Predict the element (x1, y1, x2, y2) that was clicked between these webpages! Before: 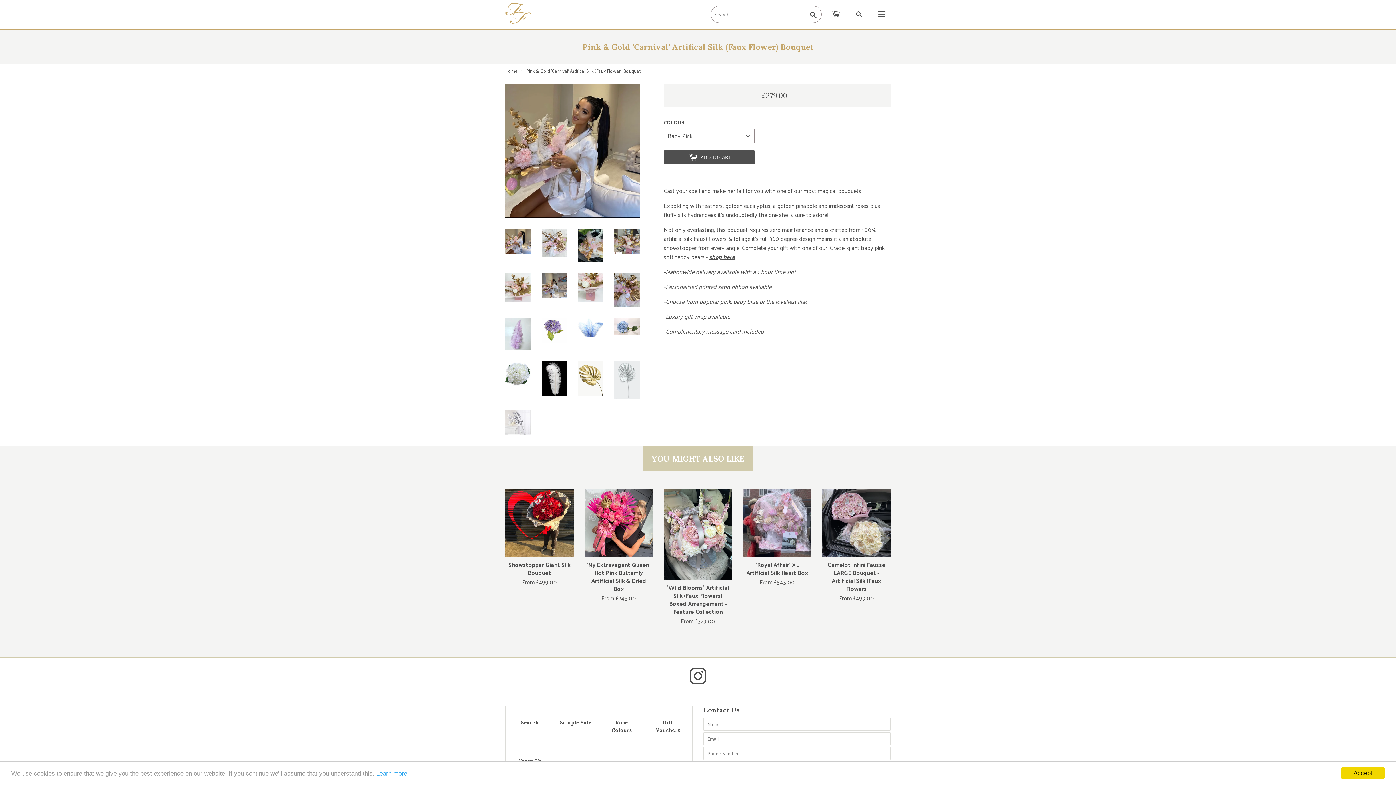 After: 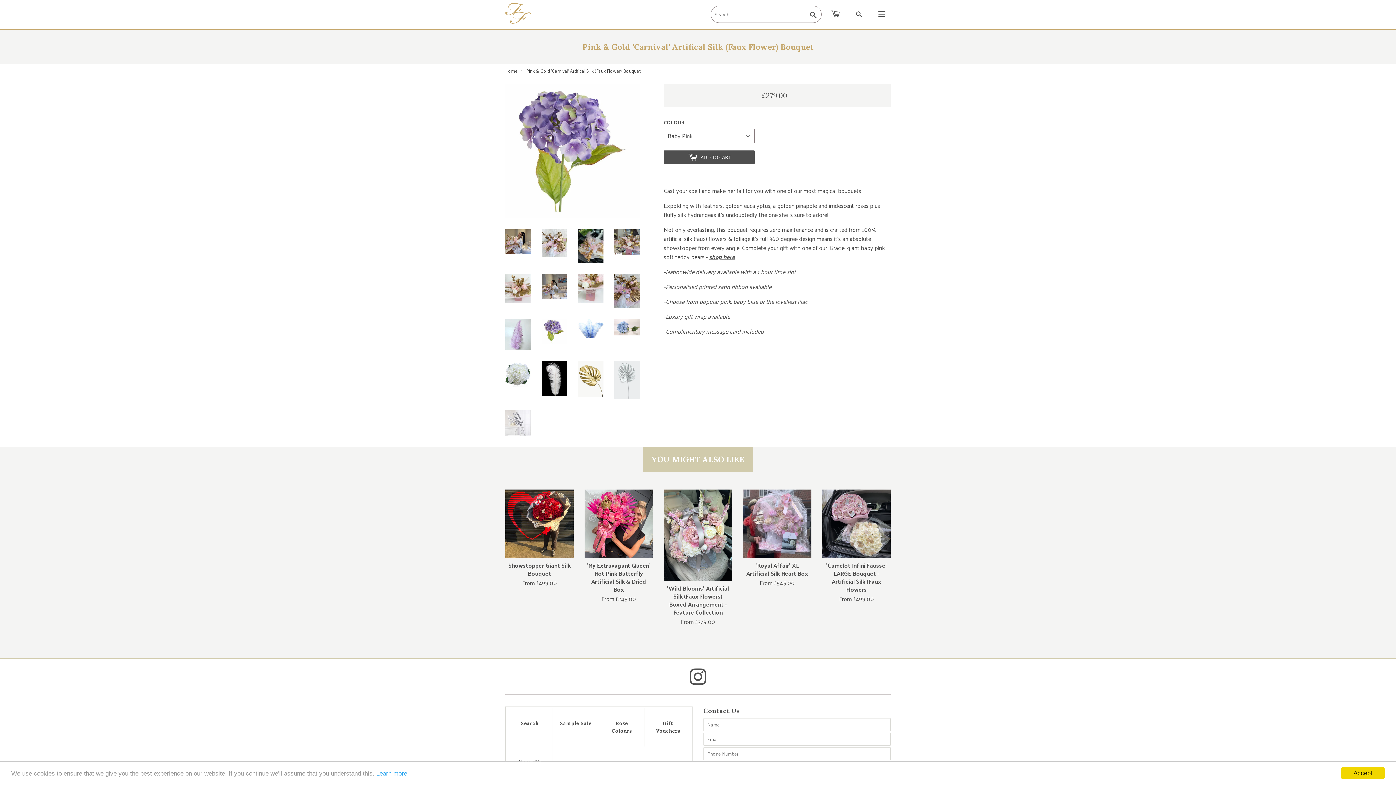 Action: bbox: (541, 318, 567, 343)